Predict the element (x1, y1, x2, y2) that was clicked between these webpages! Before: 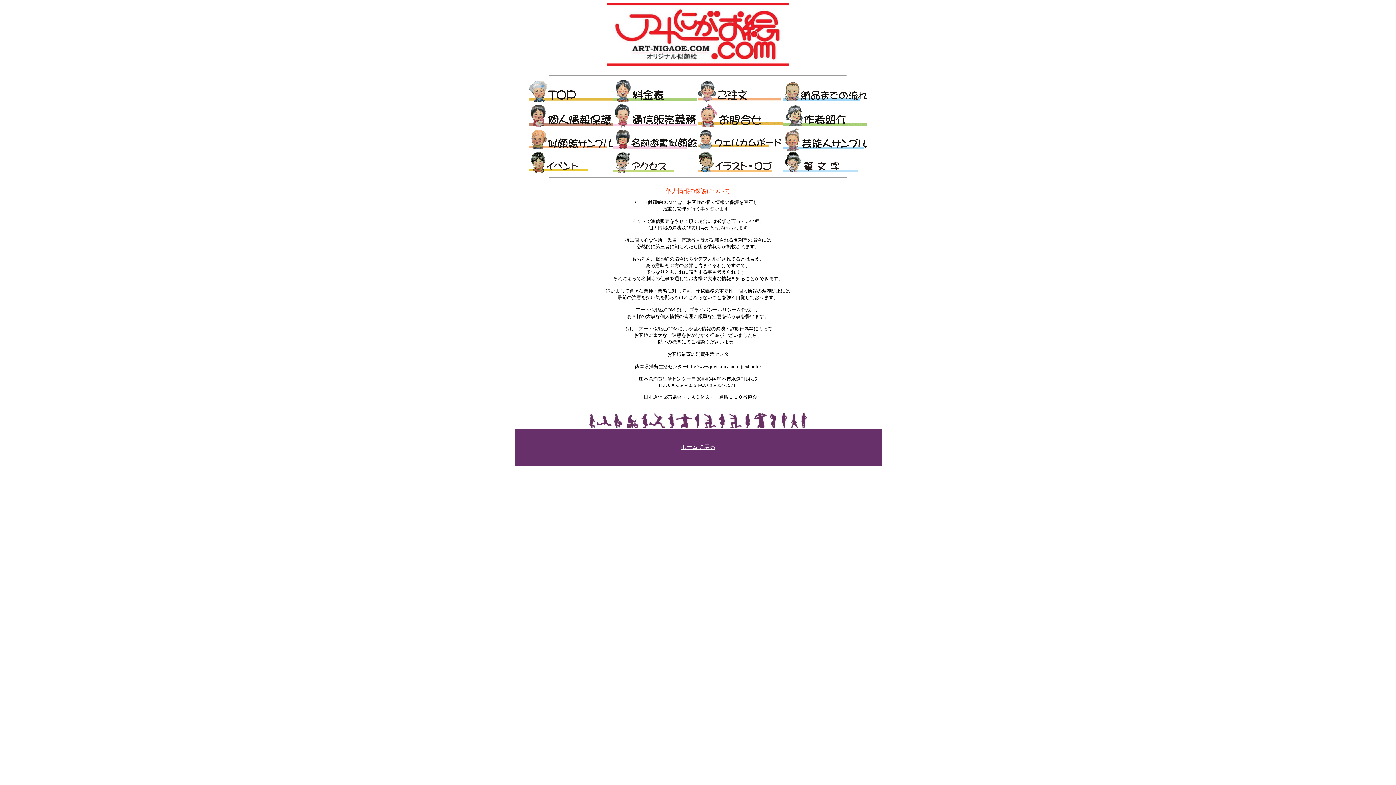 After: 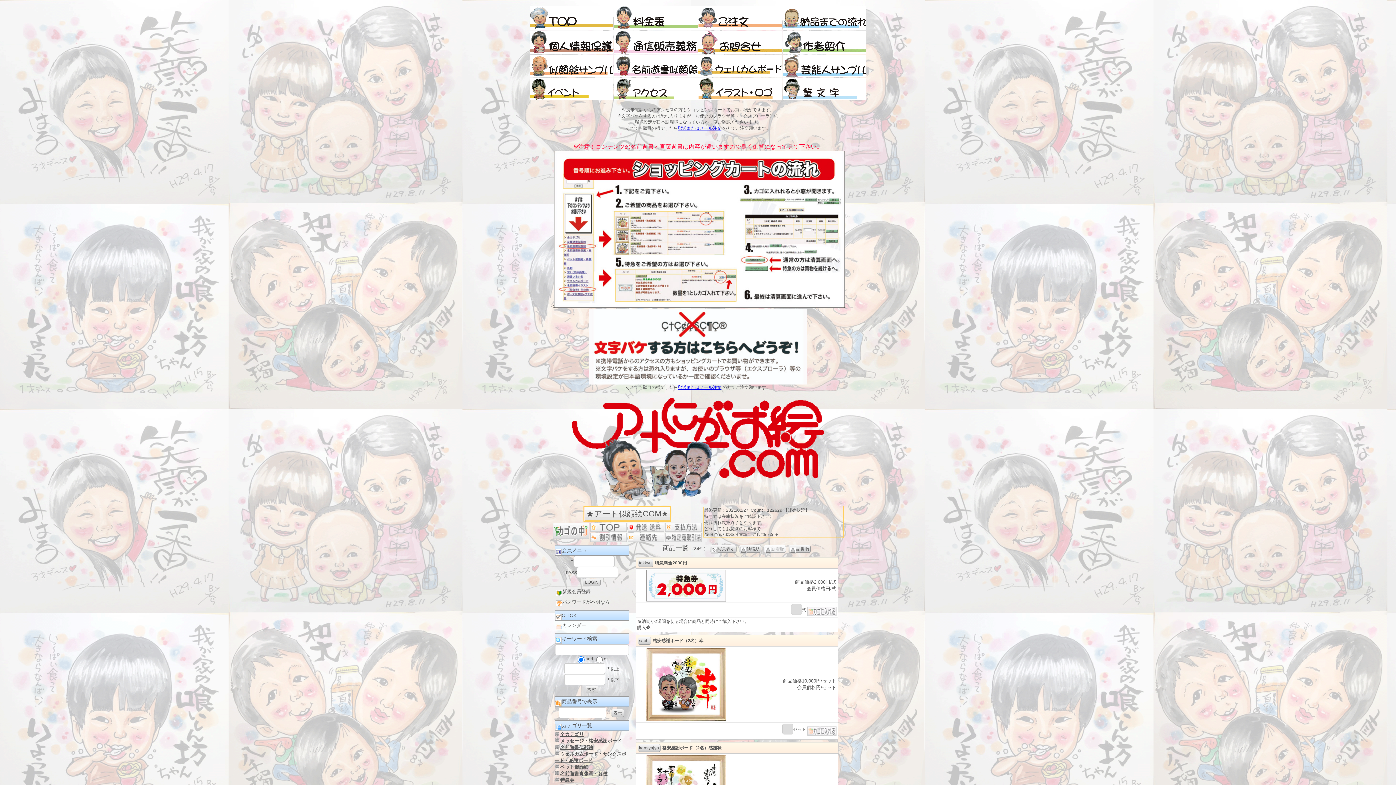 Action: bbox: (697, 97, 781, 102)